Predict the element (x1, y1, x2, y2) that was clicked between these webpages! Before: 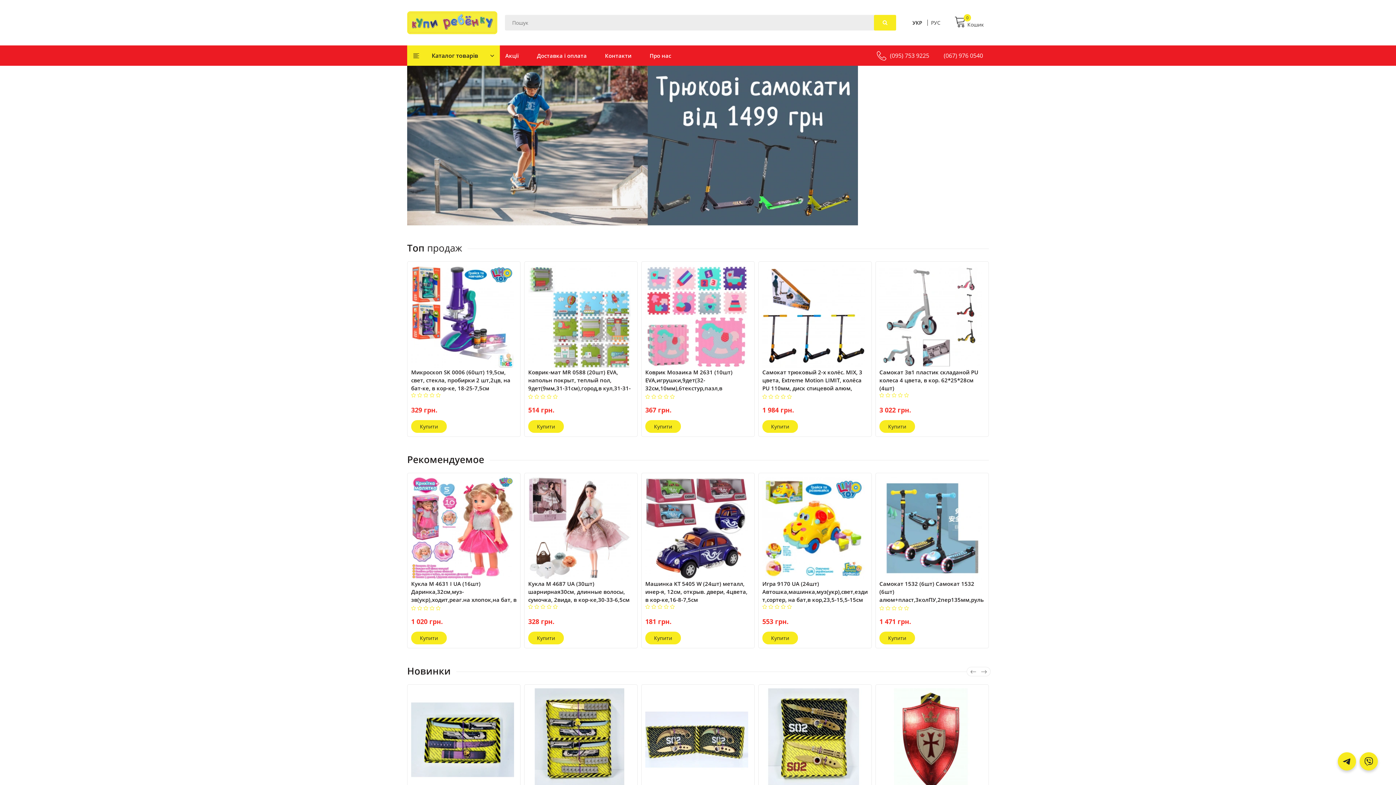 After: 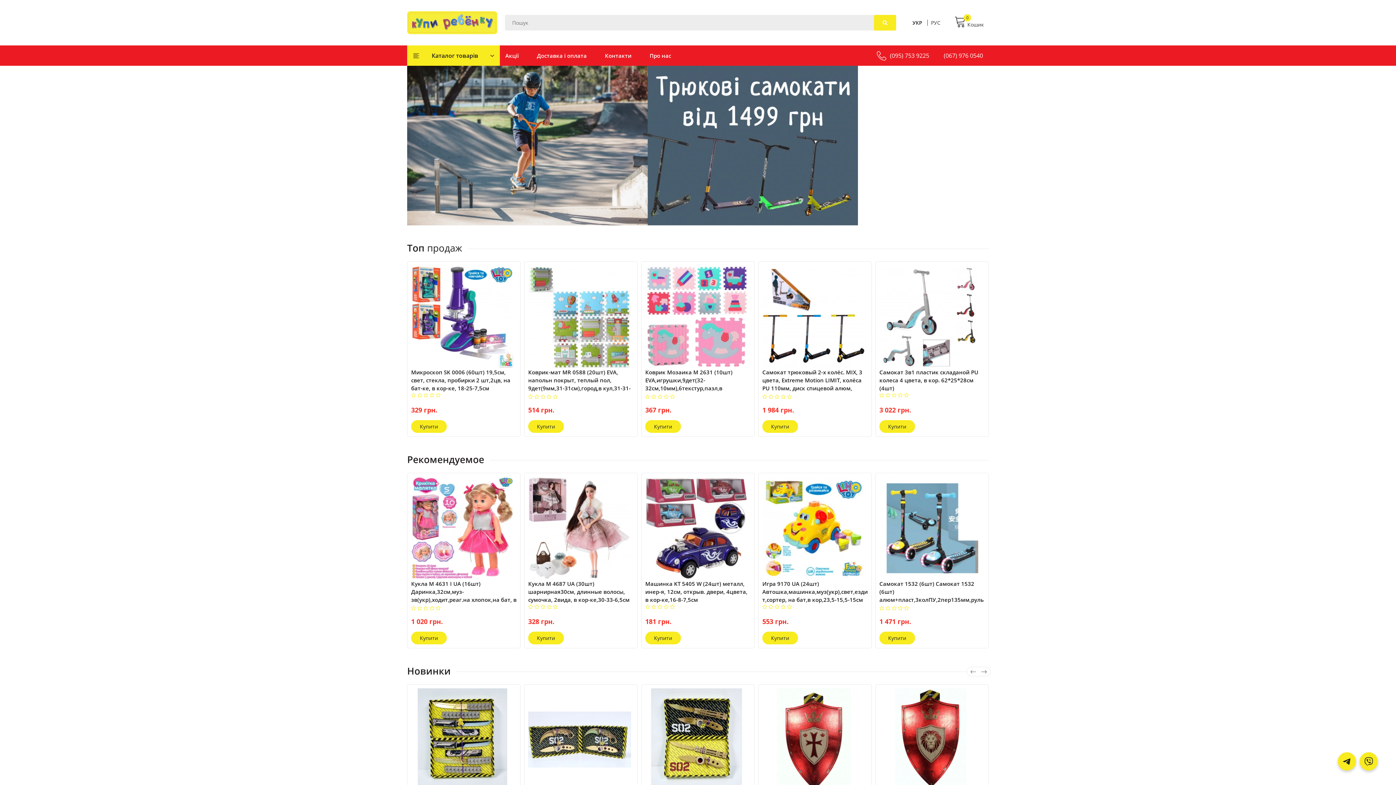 Action: bbox: (977, 667, 990, 676)